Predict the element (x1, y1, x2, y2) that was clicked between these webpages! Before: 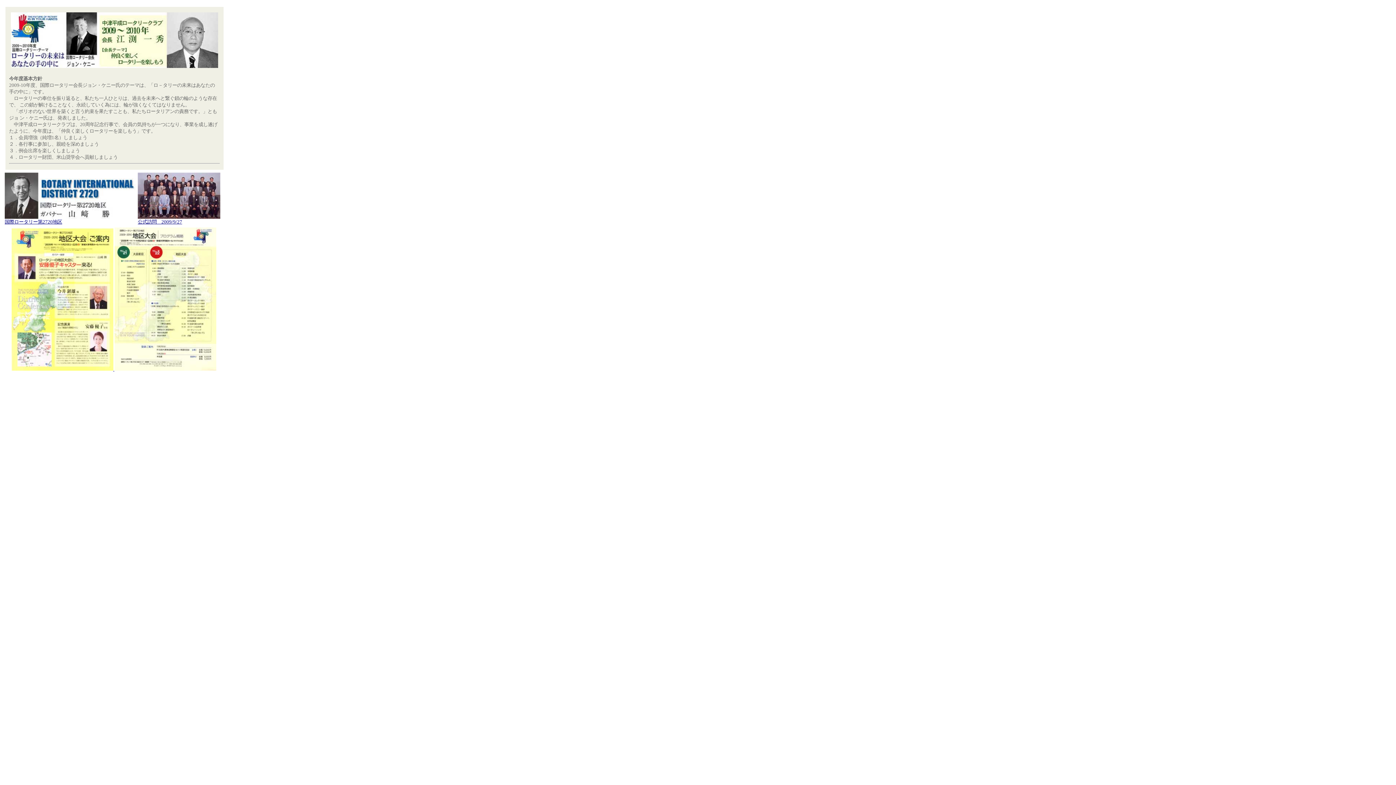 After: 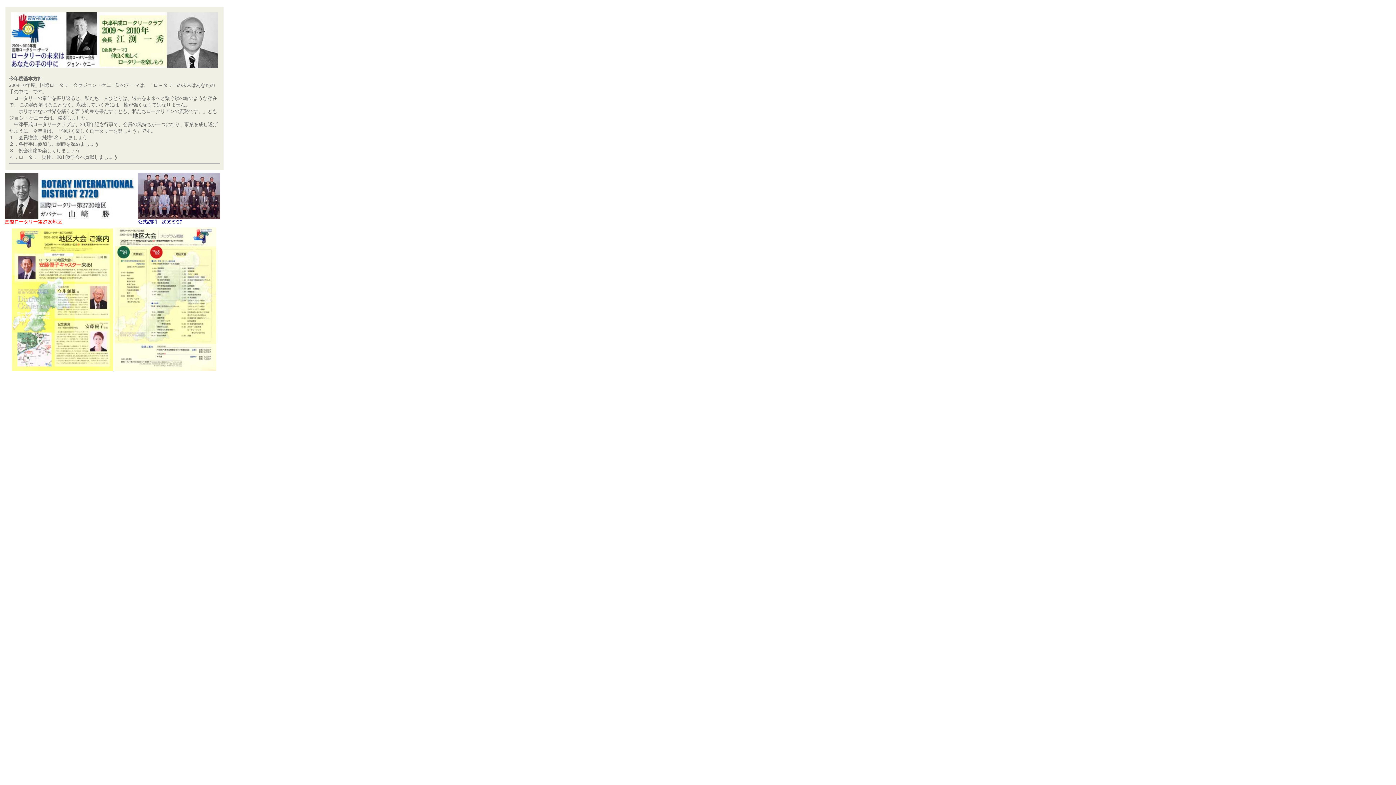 Action: label: 
国際ロータリー第2720地区 bbox: (4, 214, 136, 224)